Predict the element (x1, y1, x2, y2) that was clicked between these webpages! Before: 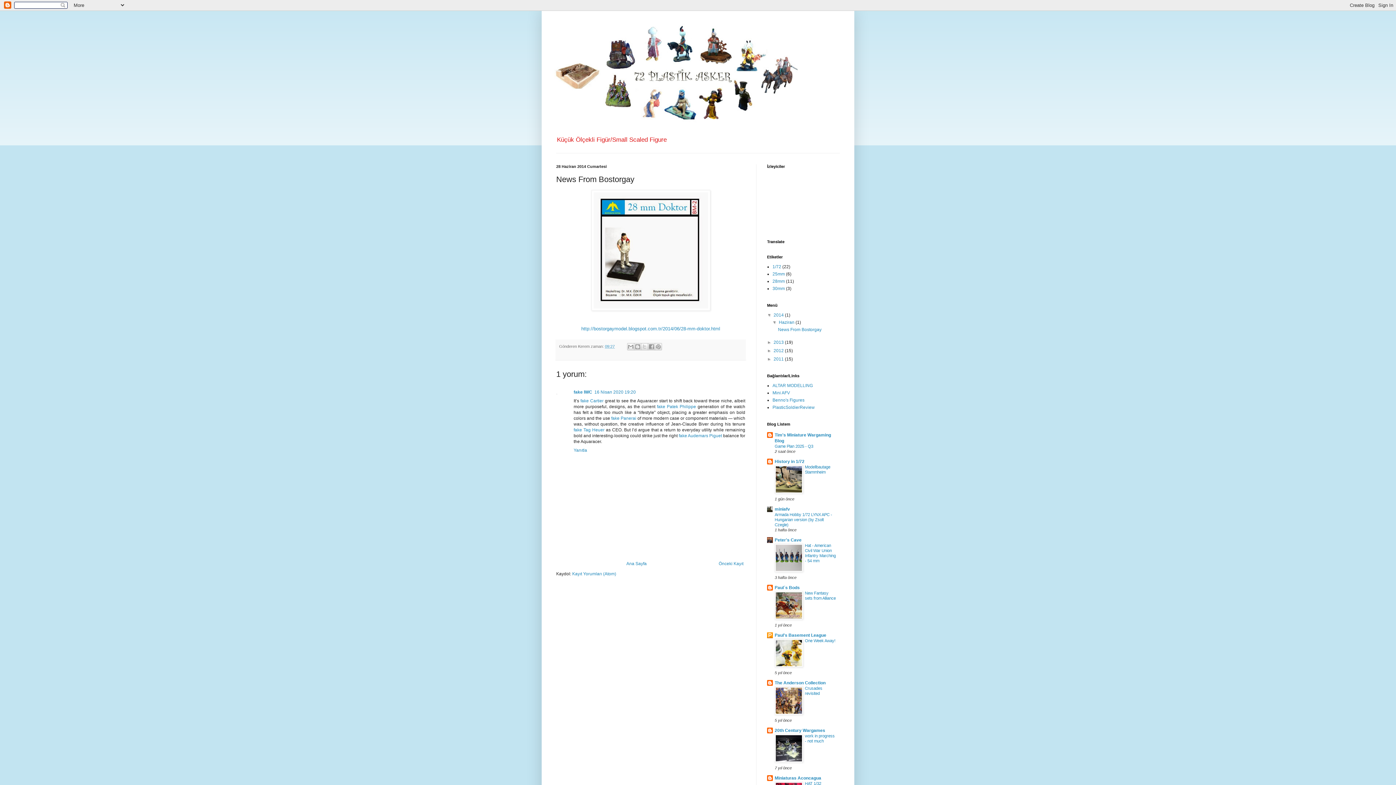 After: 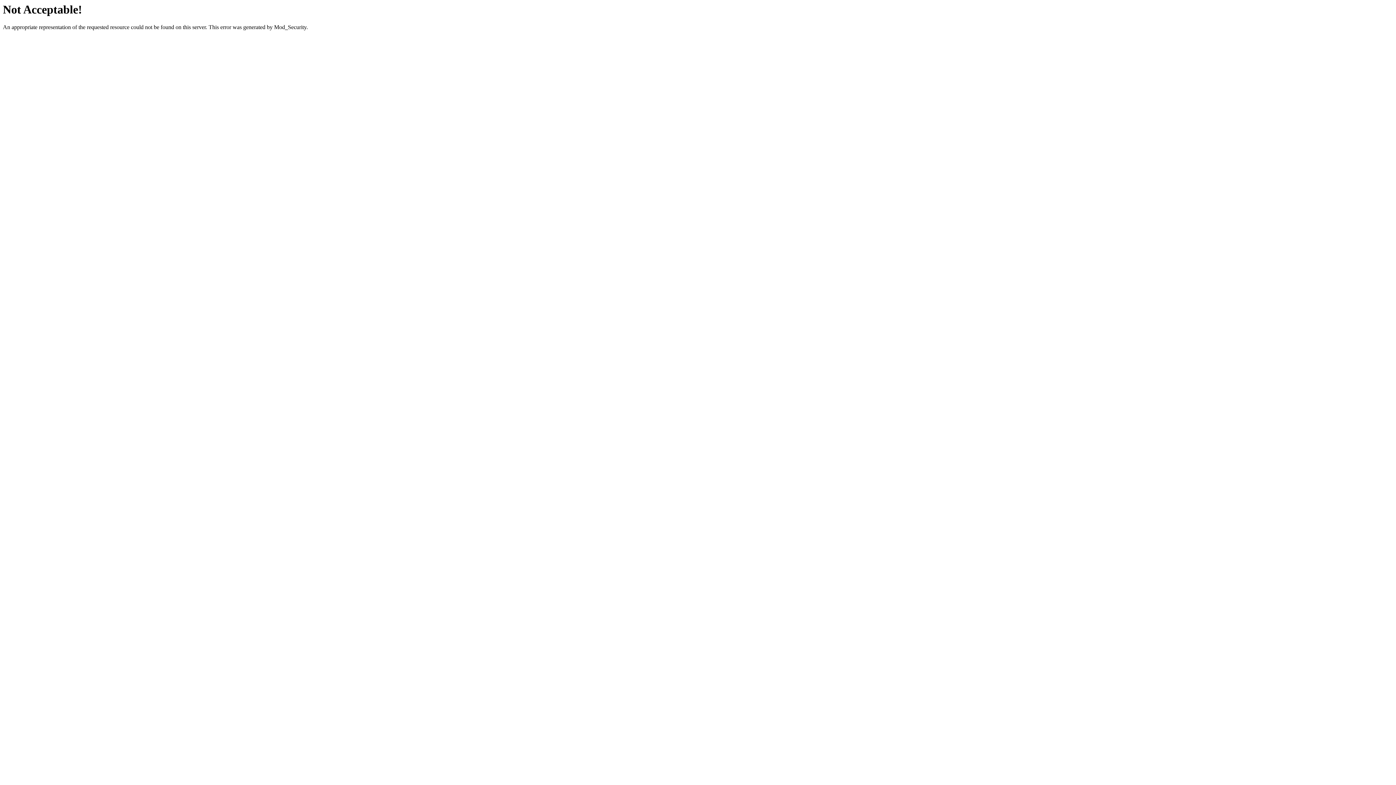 Action: label: fake Patek Philippe bbox: (657, 404, 696, 409)